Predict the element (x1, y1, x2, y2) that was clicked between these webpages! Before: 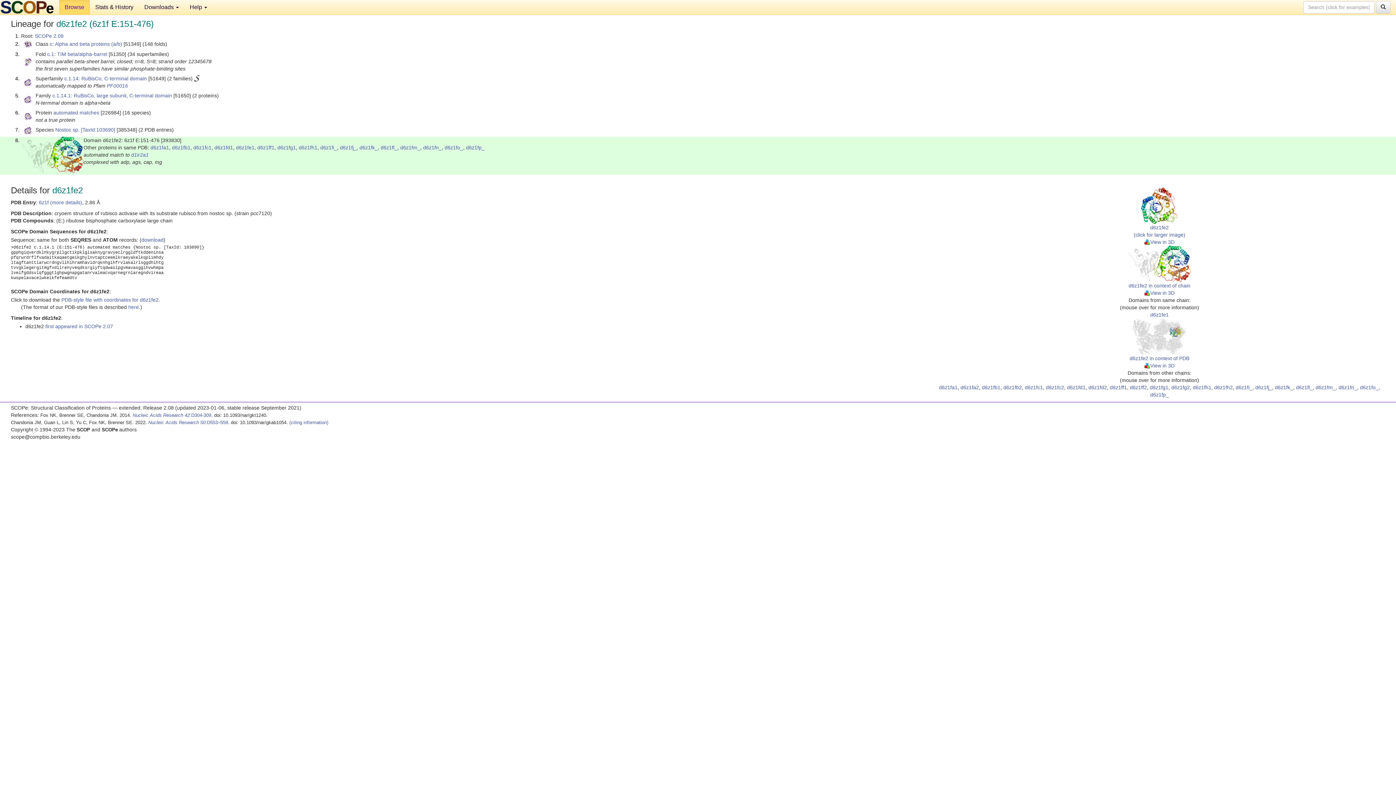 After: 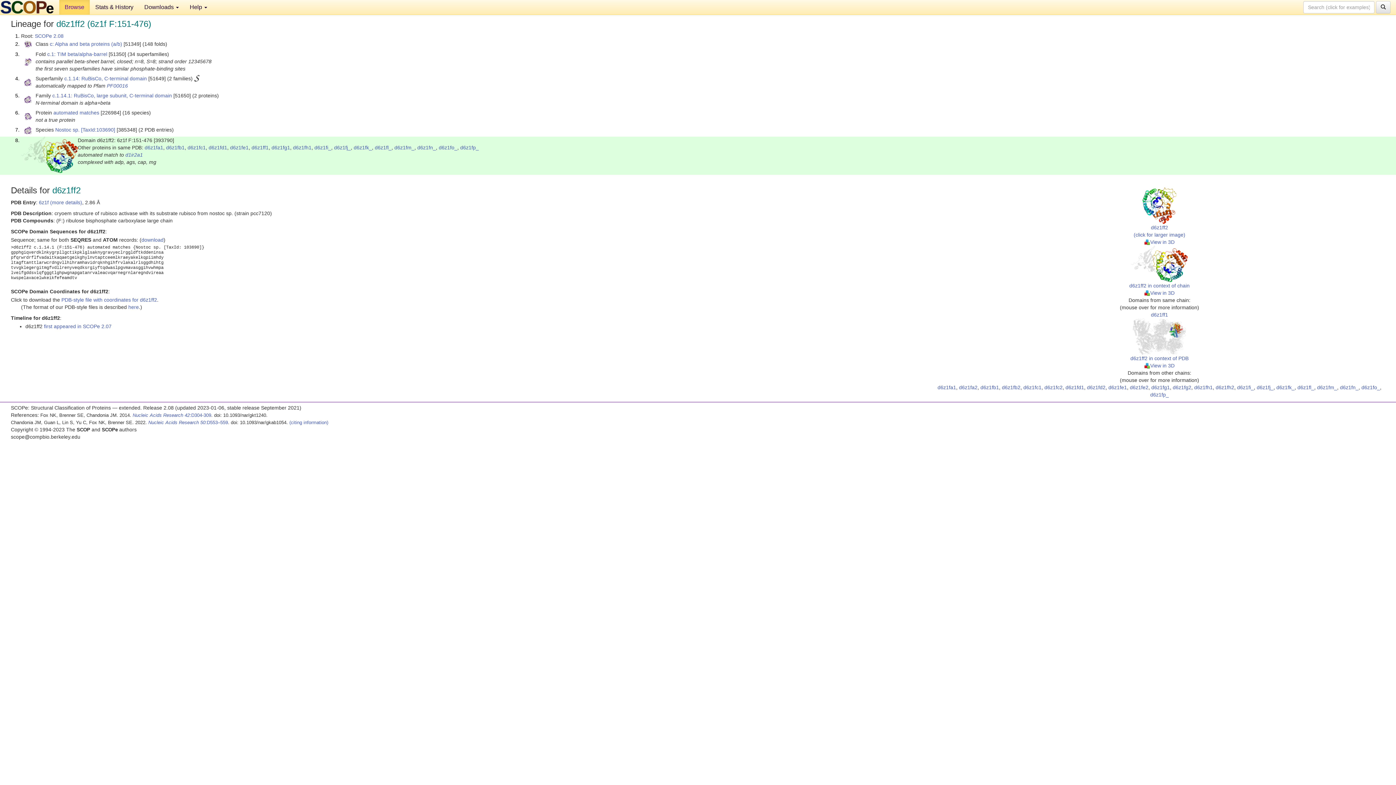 Action: label: d6z1ff2 bbox: (1130, 384, 1147, 390)